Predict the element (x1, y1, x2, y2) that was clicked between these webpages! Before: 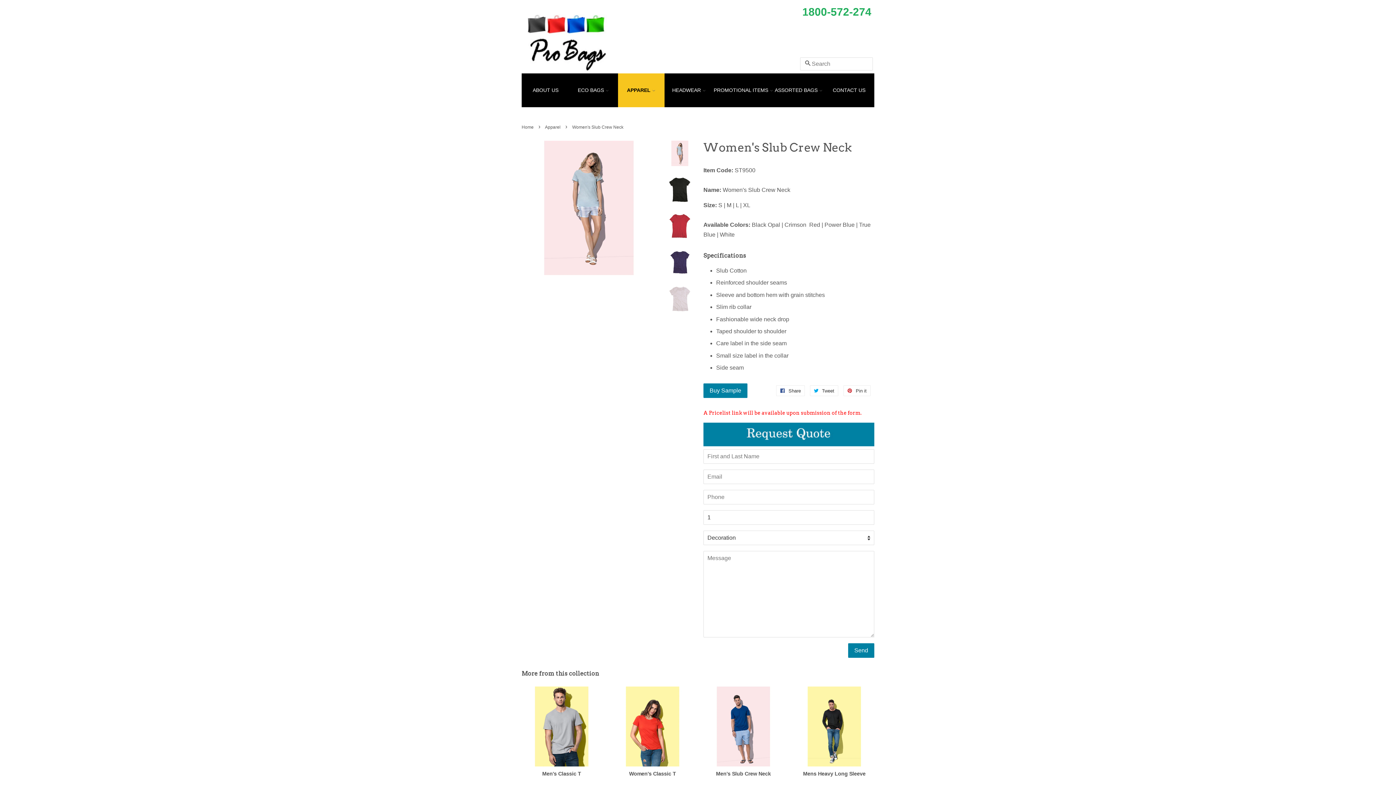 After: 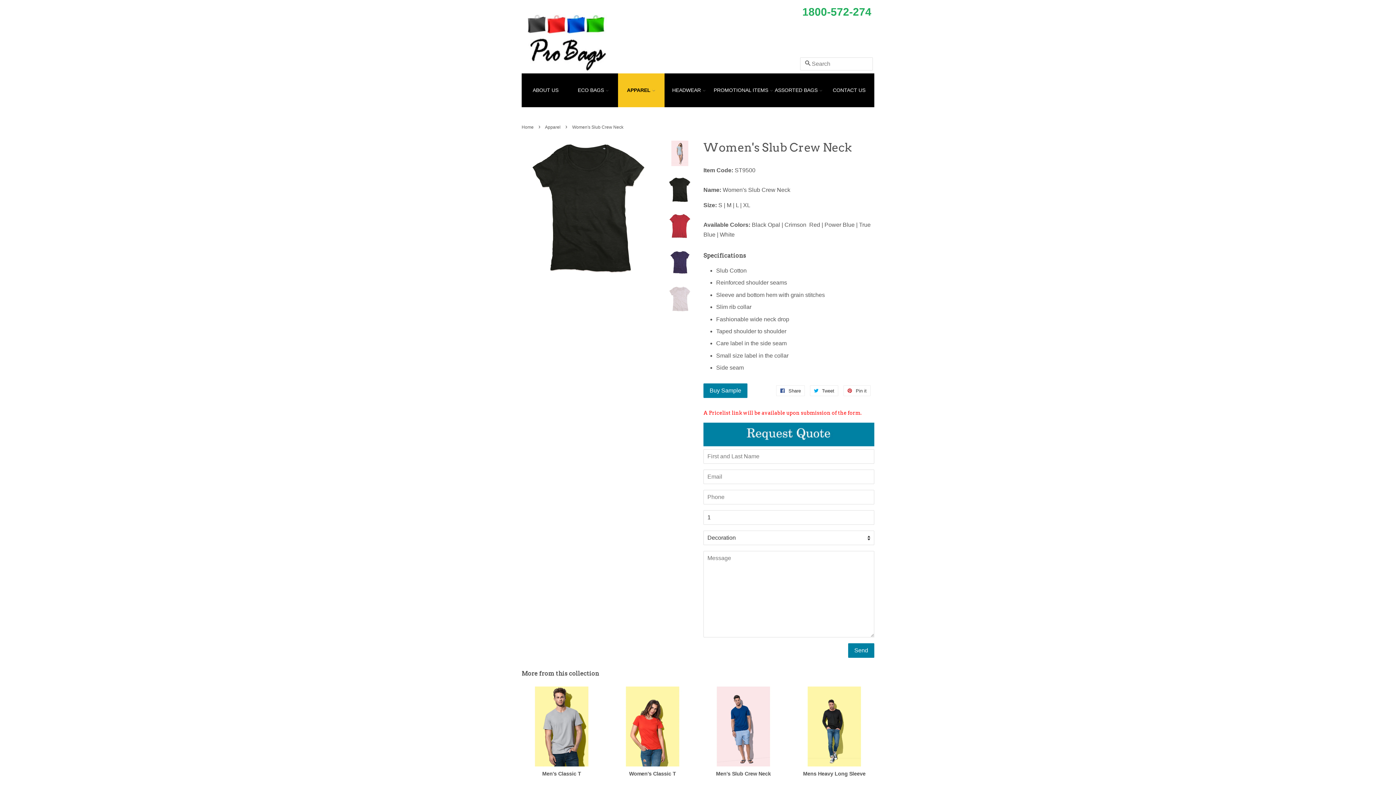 Action: bbox: (667, 177, 692, 202)